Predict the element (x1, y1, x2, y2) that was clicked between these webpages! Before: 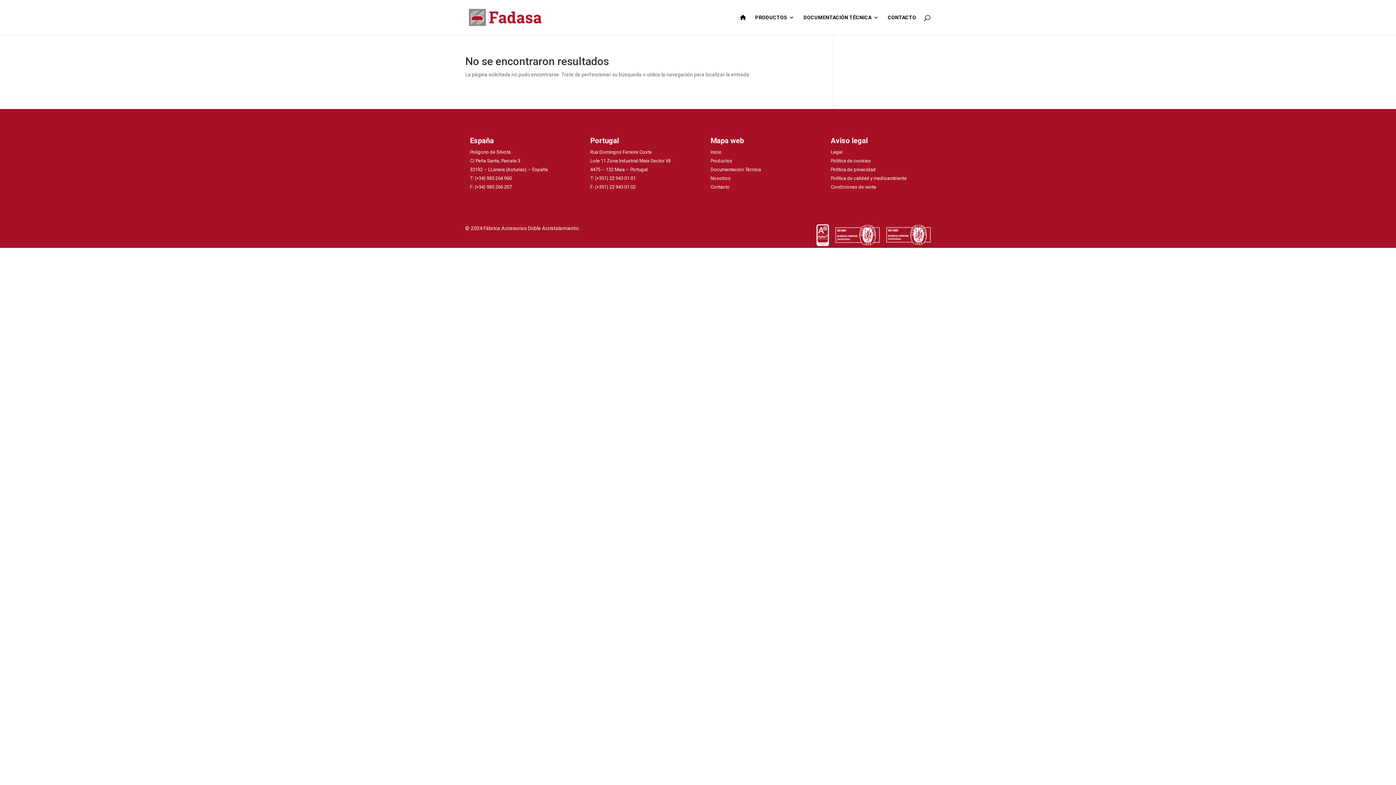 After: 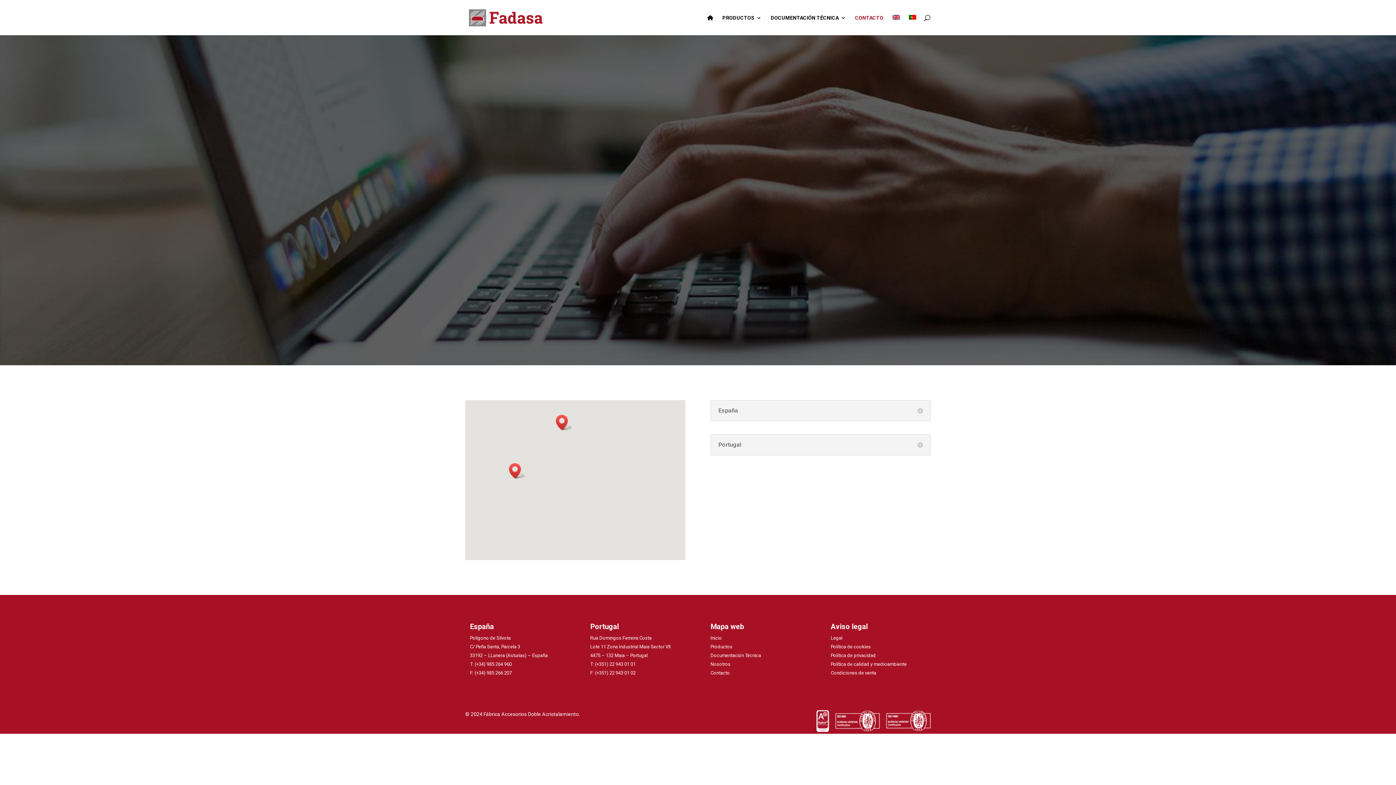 Action: bbox: (888, 14, 916, 34) label: CONTACTO